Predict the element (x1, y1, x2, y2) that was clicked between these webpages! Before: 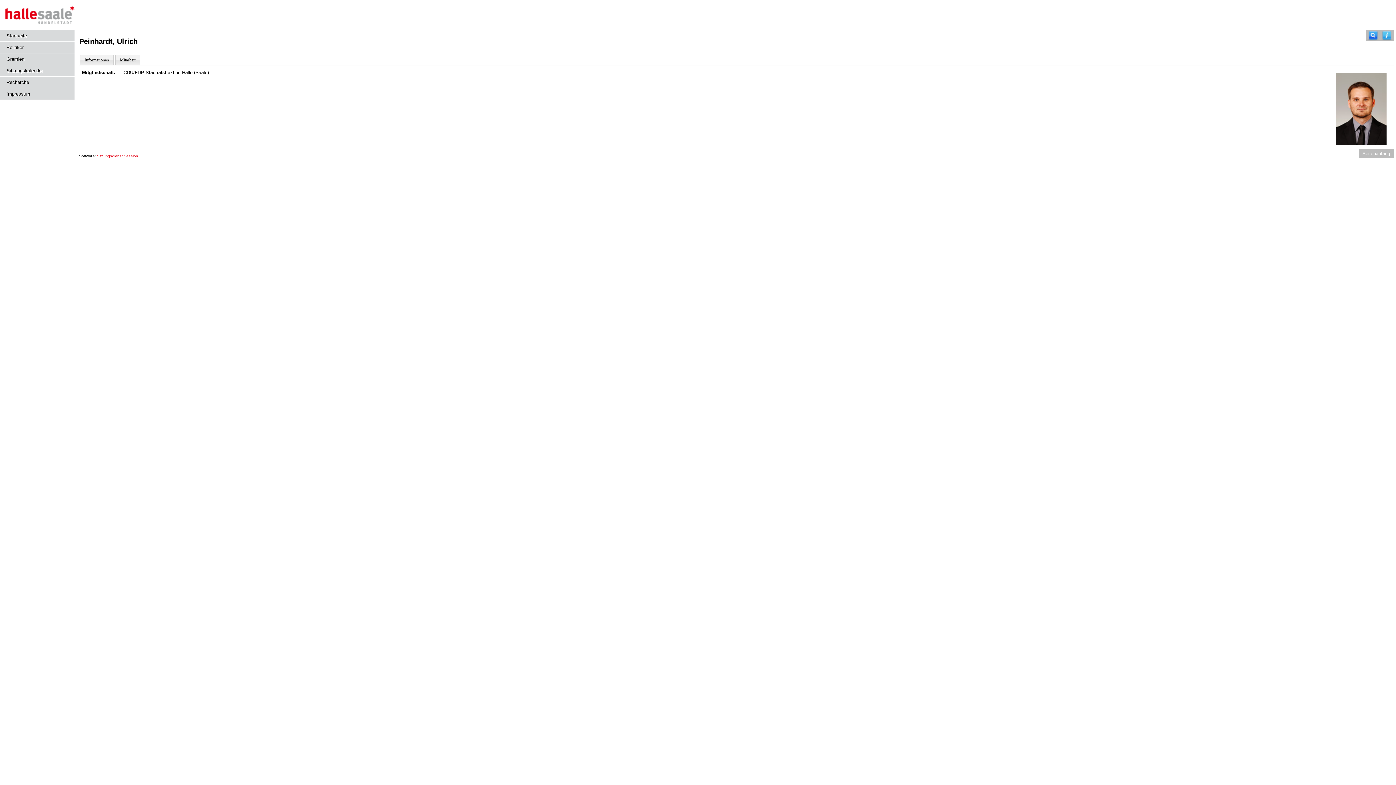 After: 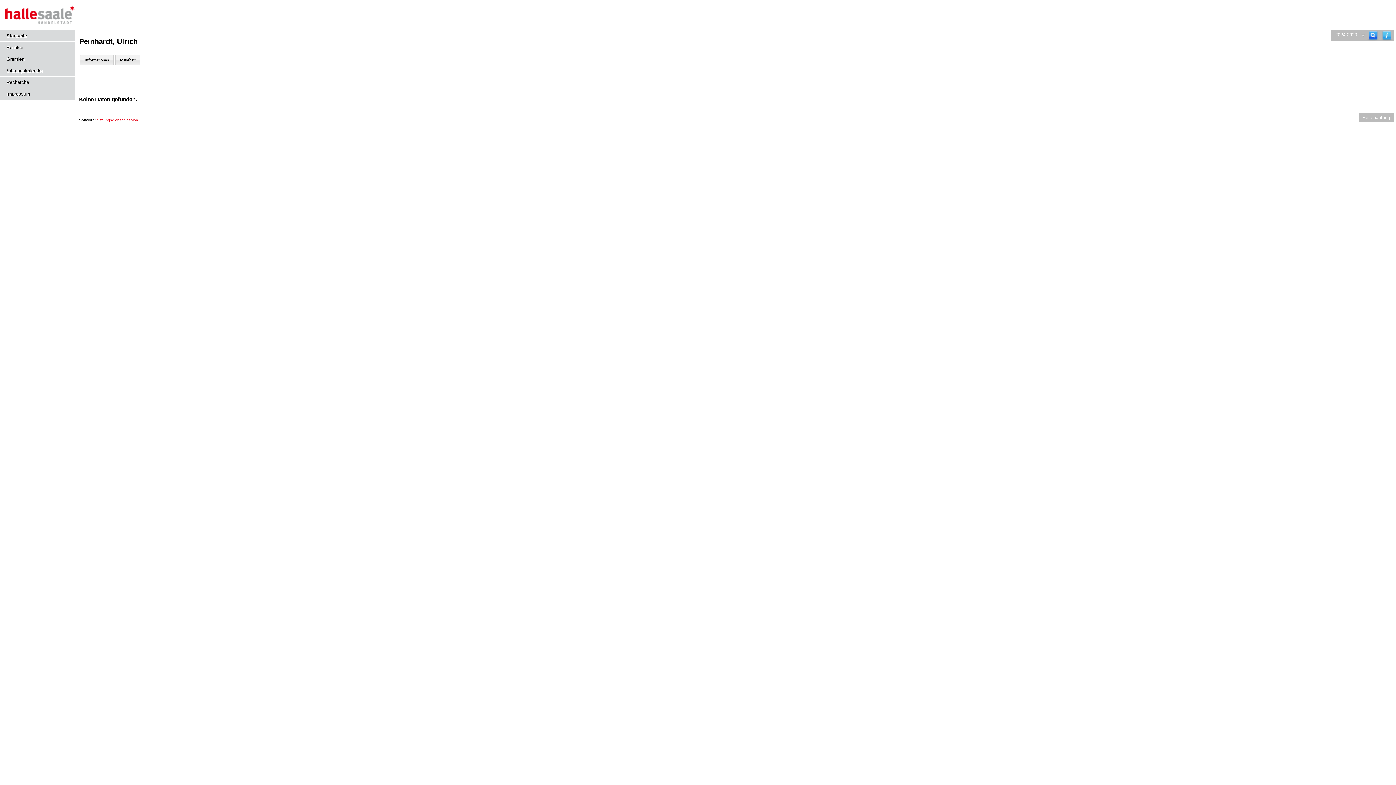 Action: label: Mitarbeit bbox: (115, 54, 140, 65)